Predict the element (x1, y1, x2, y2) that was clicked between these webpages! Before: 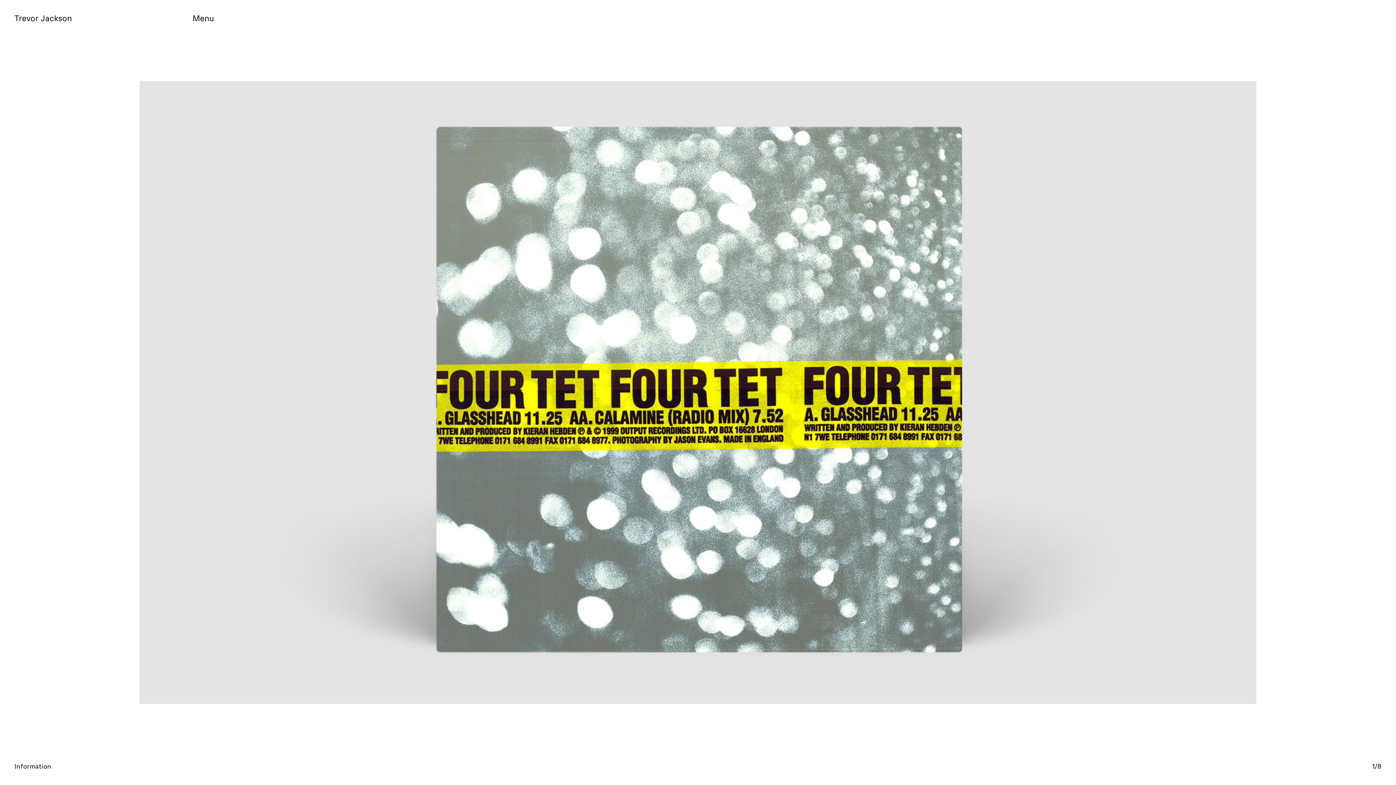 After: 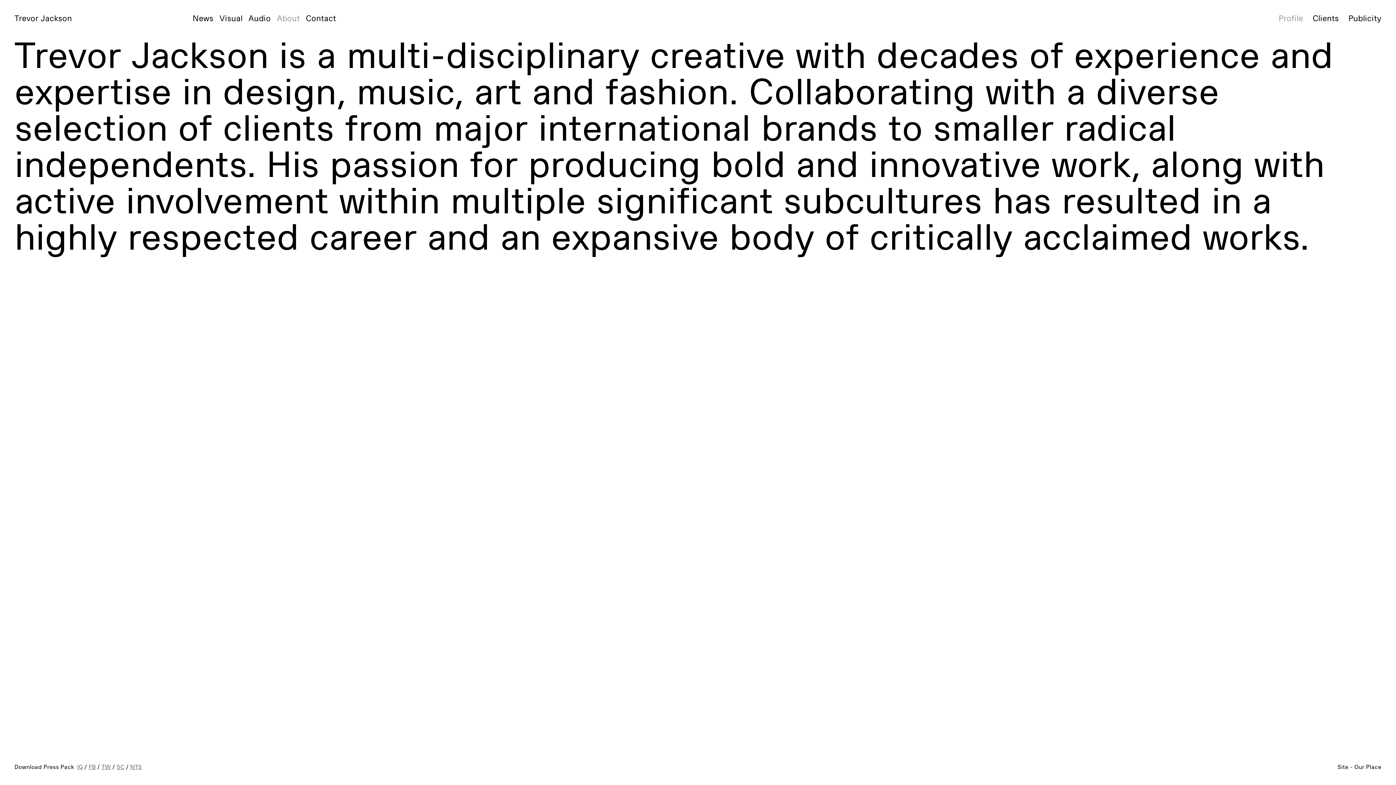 Action: bbox: (276, 14, 299, 22) label: About